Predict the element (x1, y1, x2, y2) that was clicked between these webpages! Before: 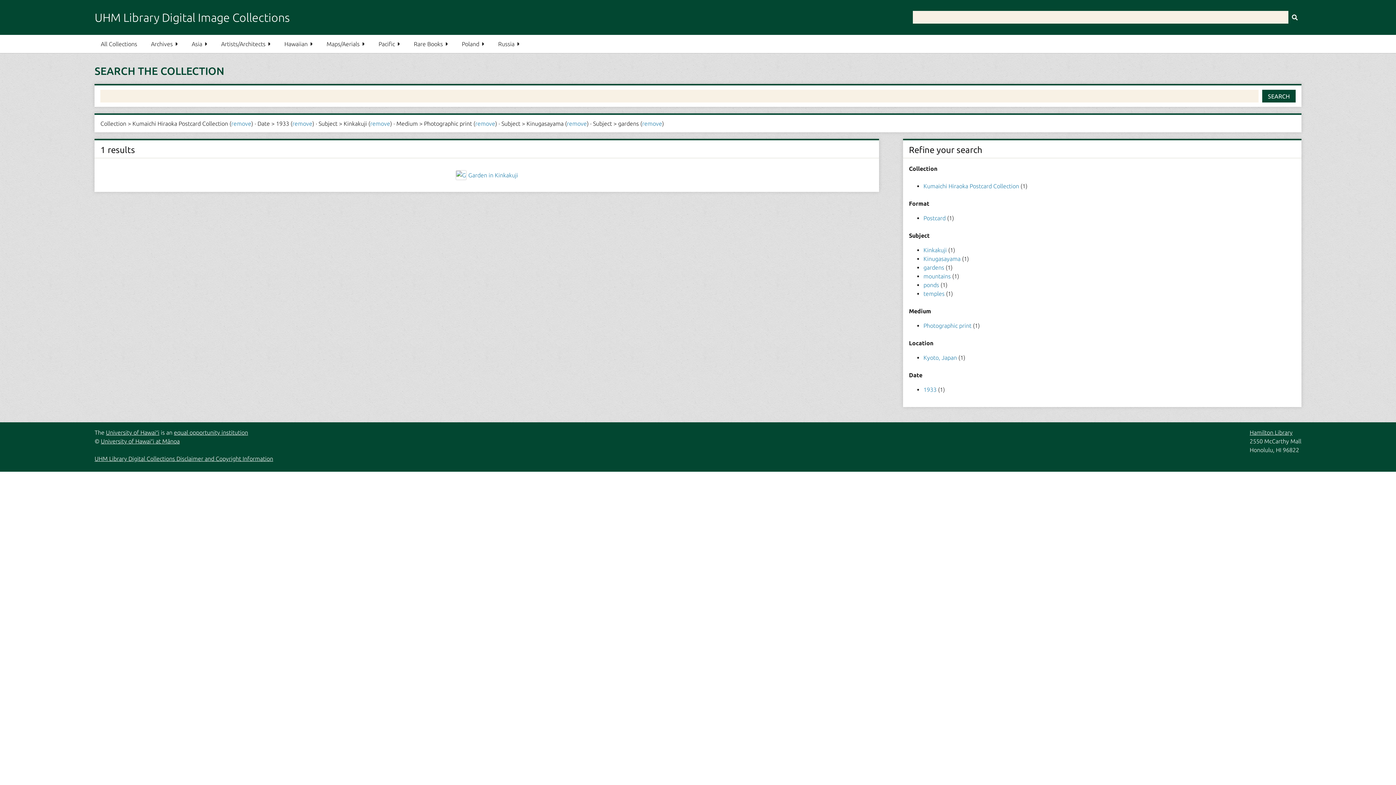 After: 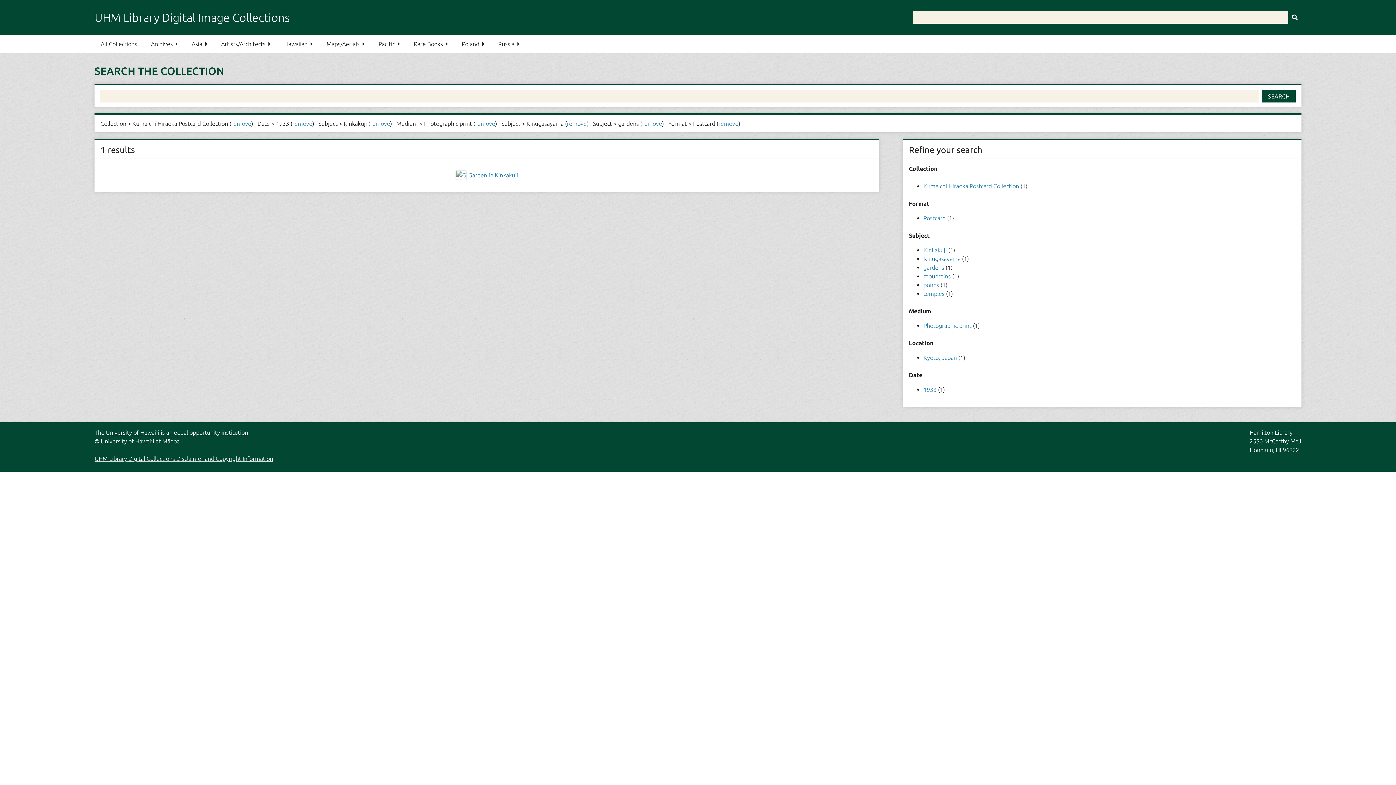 Action: label: Postcard  bbox: (923, 214, 947, 221)